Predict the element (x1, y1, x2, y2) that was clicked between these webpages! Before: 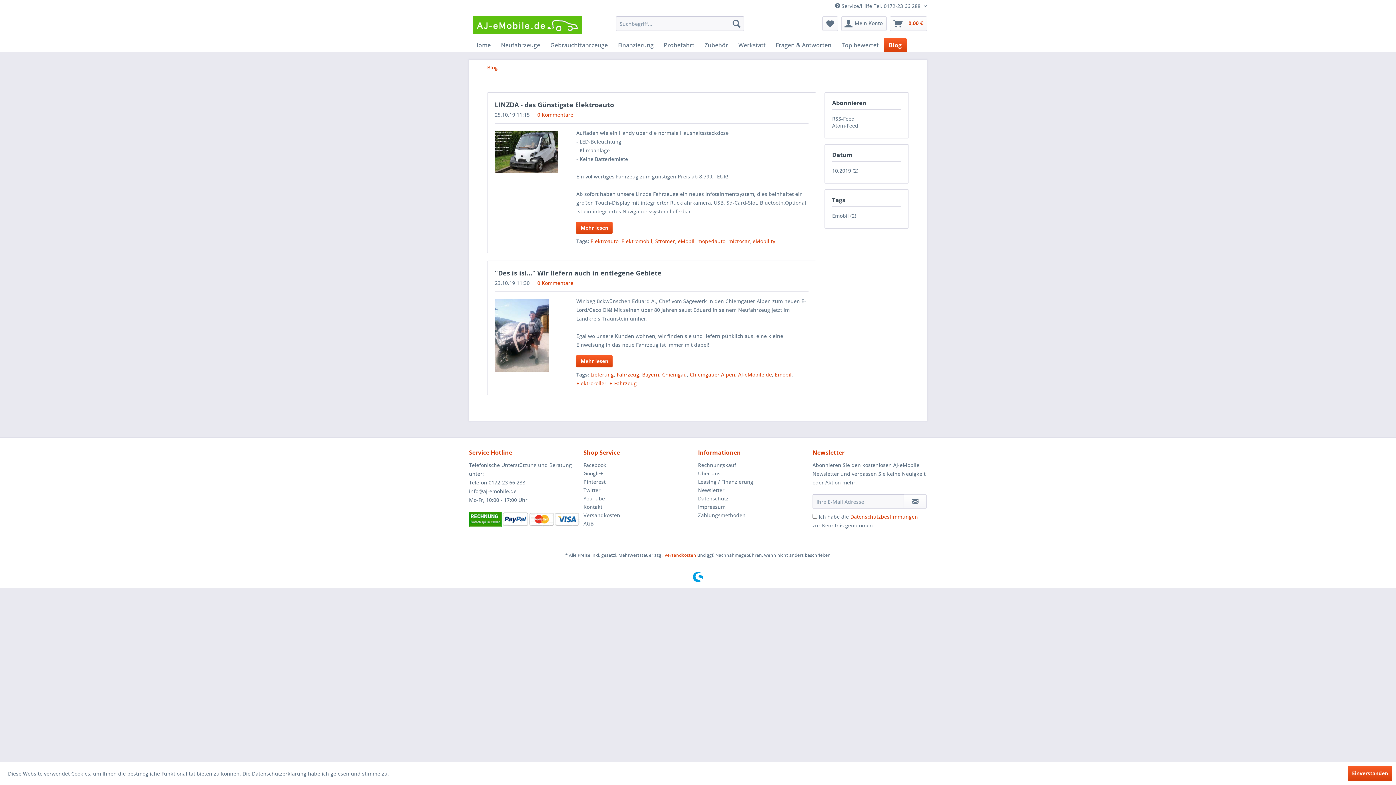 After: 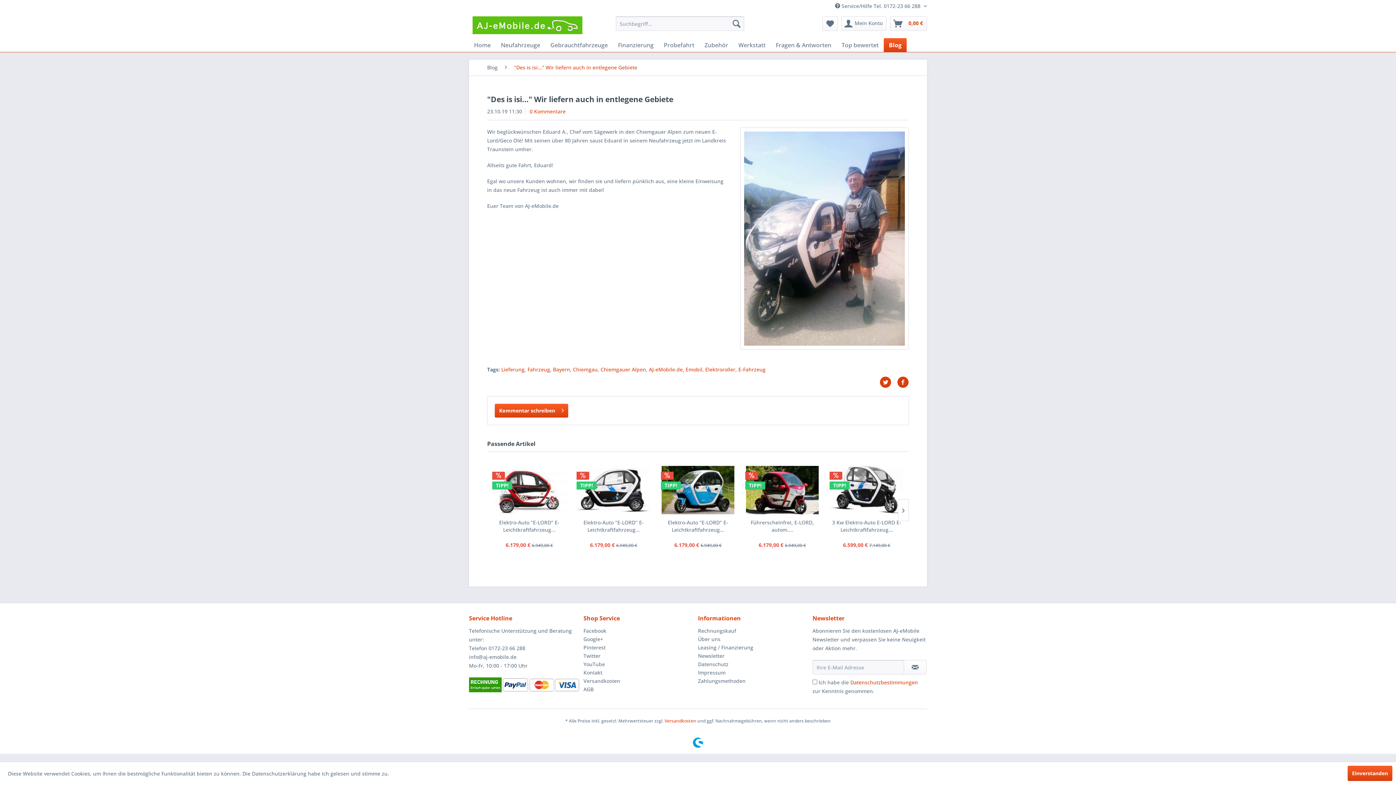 Action: bbox: (494, 299, 557, 372)